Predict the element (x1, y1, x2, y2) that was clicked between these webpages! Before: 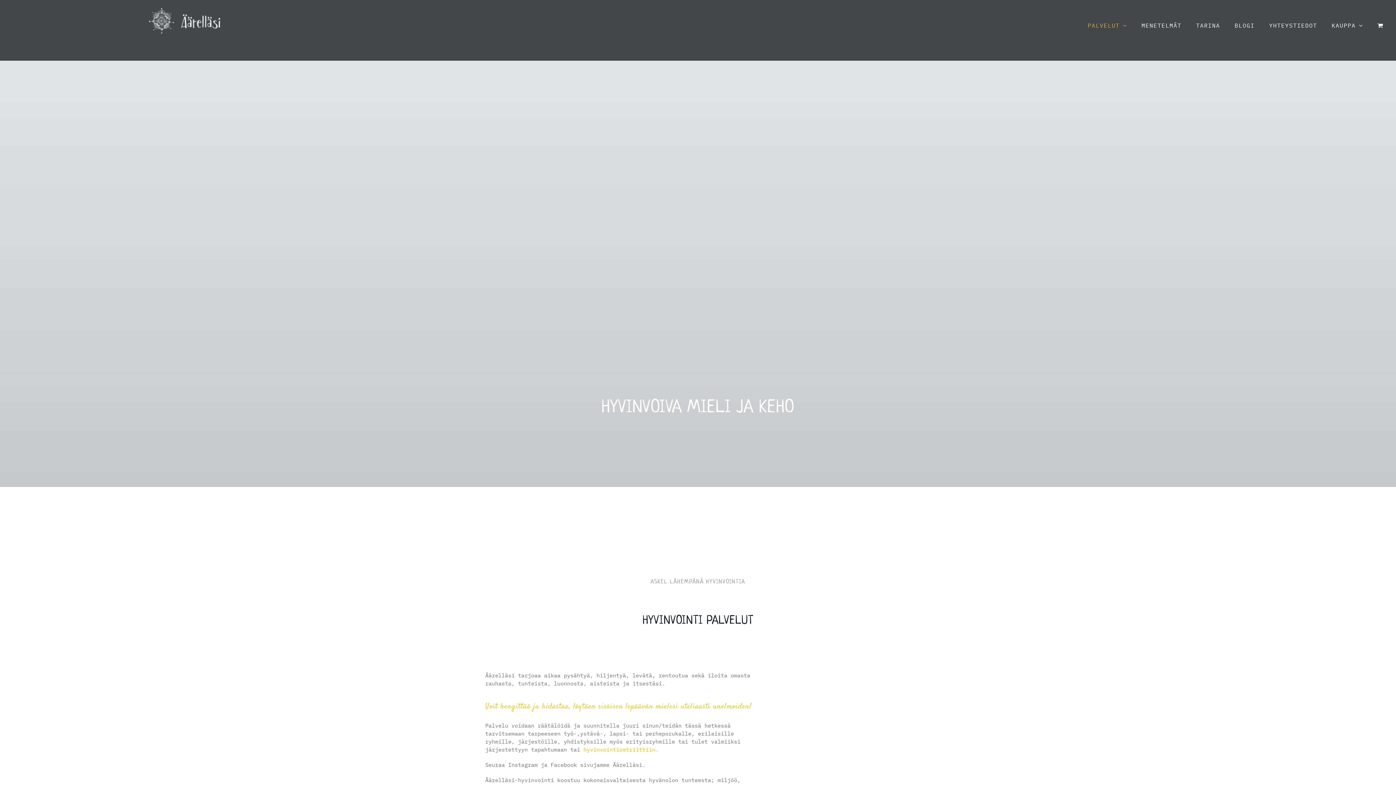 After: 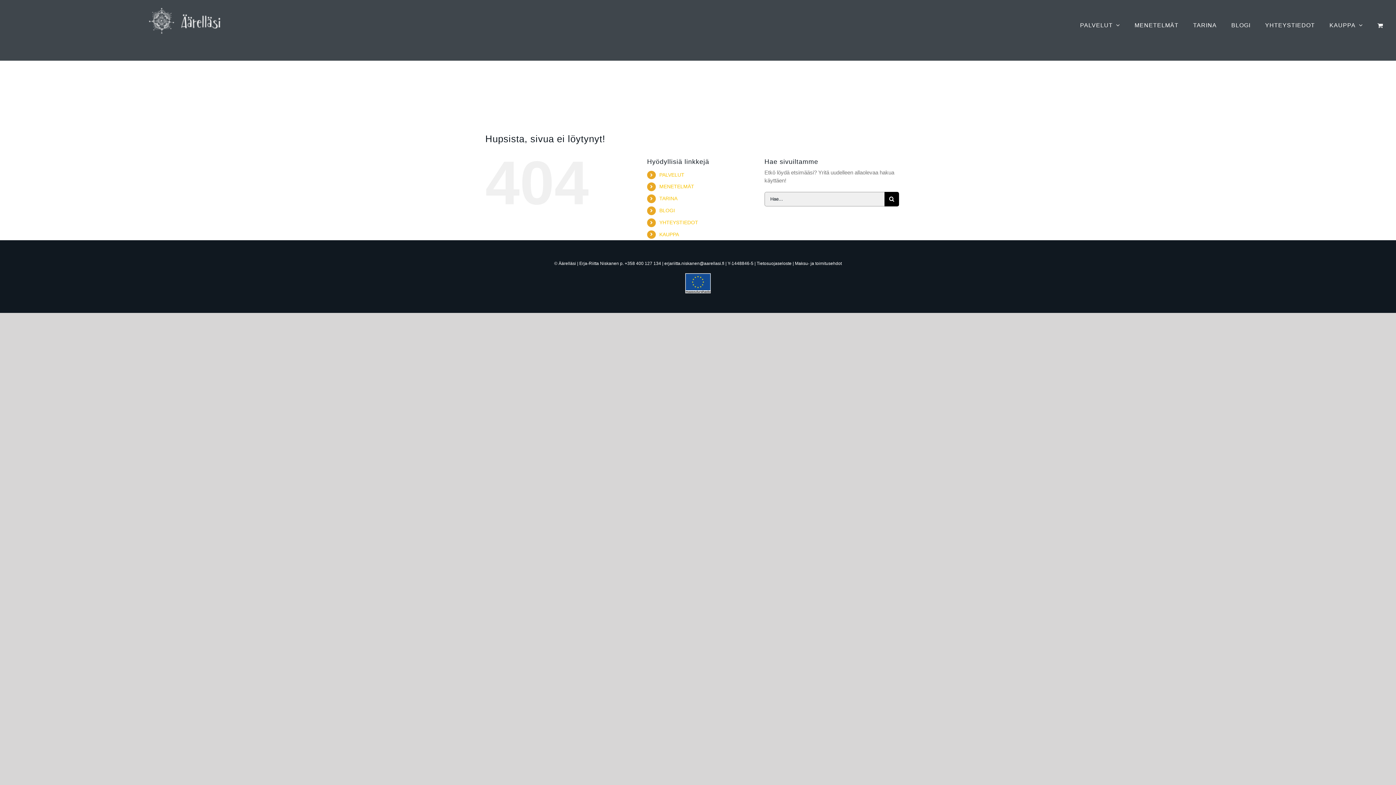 Action: label: hyvinvointiretriittiin. bbox: (583, 746, 658, 753)